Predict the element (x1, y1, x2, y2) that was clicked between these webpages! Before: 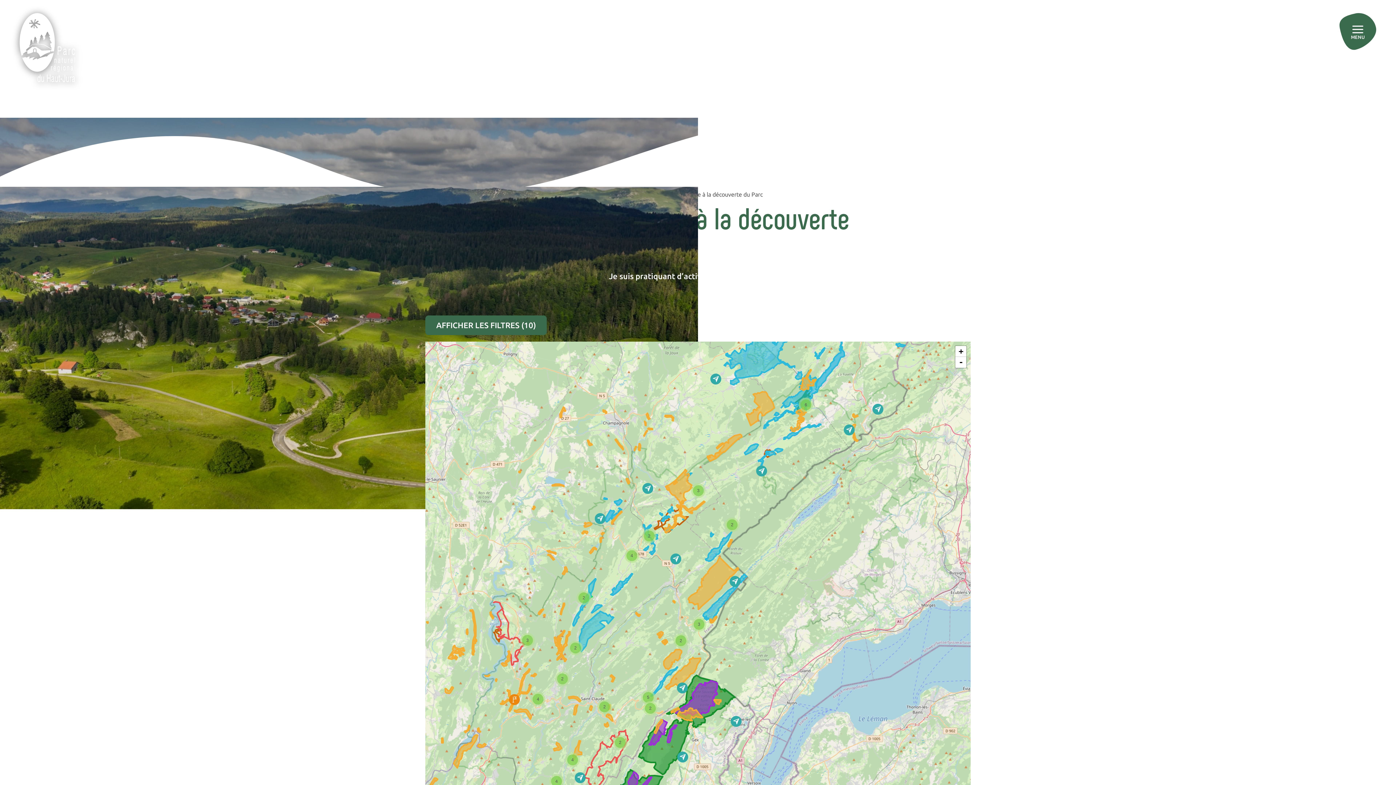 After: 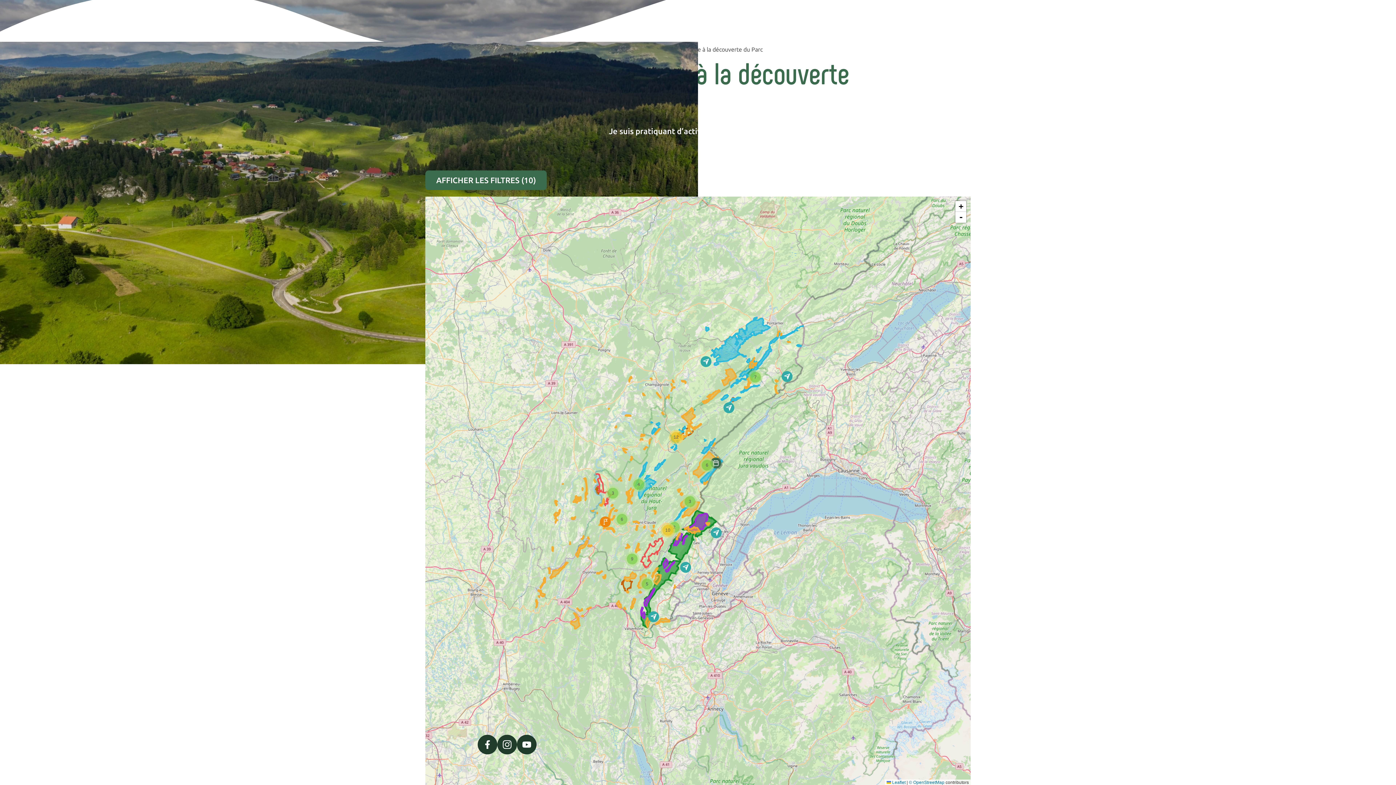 Action: label: Zoom out bbox: (955, 357, 966, 367)